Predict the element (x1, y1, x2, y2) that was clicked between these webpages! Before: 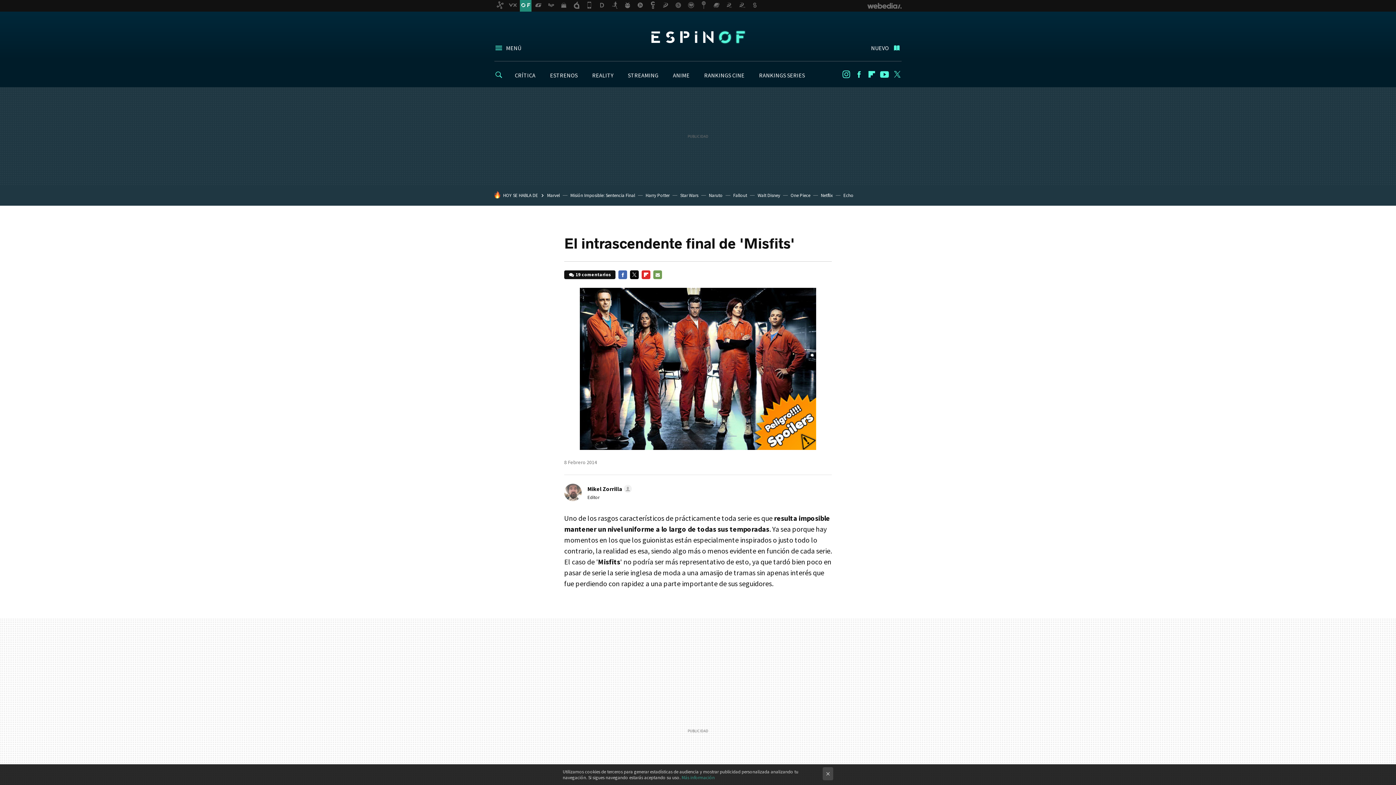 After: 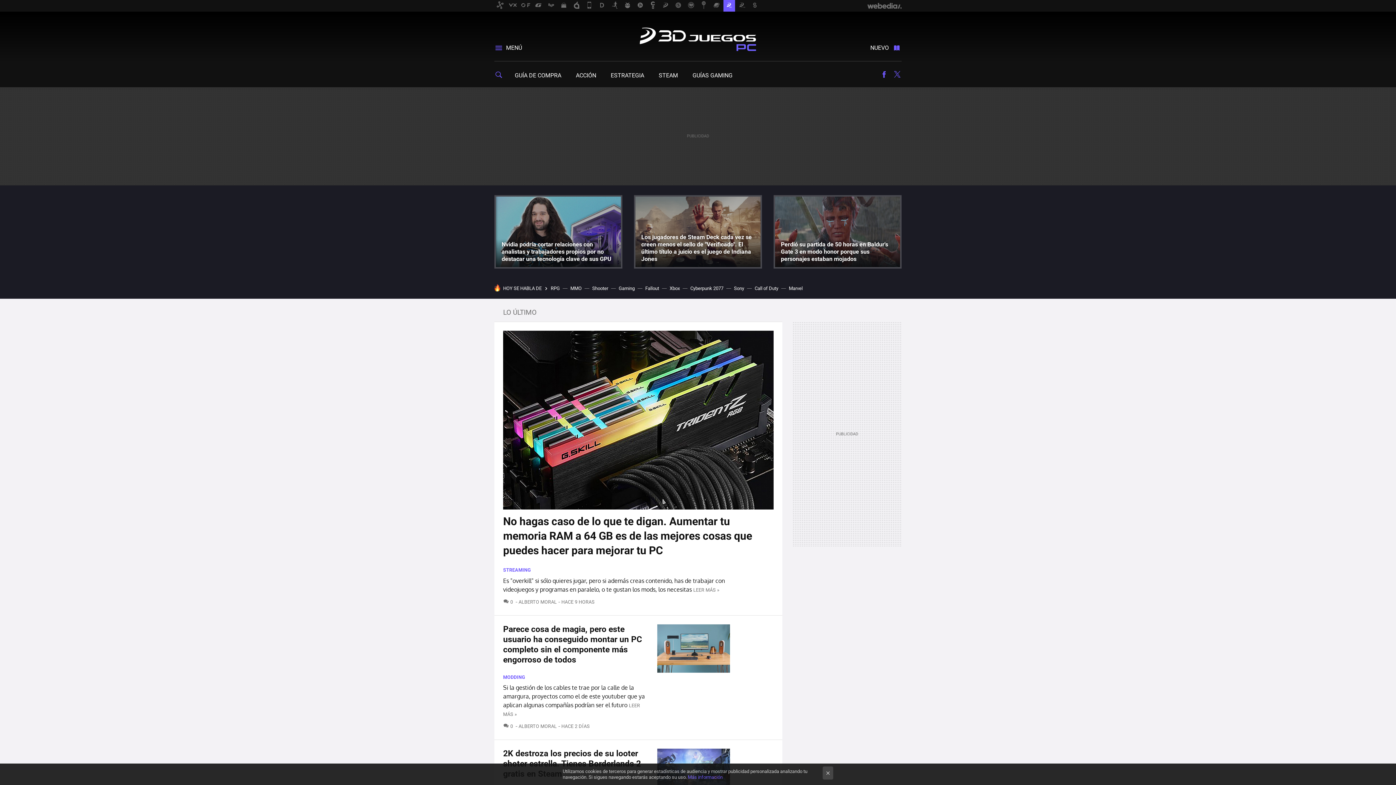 Action: bbox: (723, 0, 735, 11)